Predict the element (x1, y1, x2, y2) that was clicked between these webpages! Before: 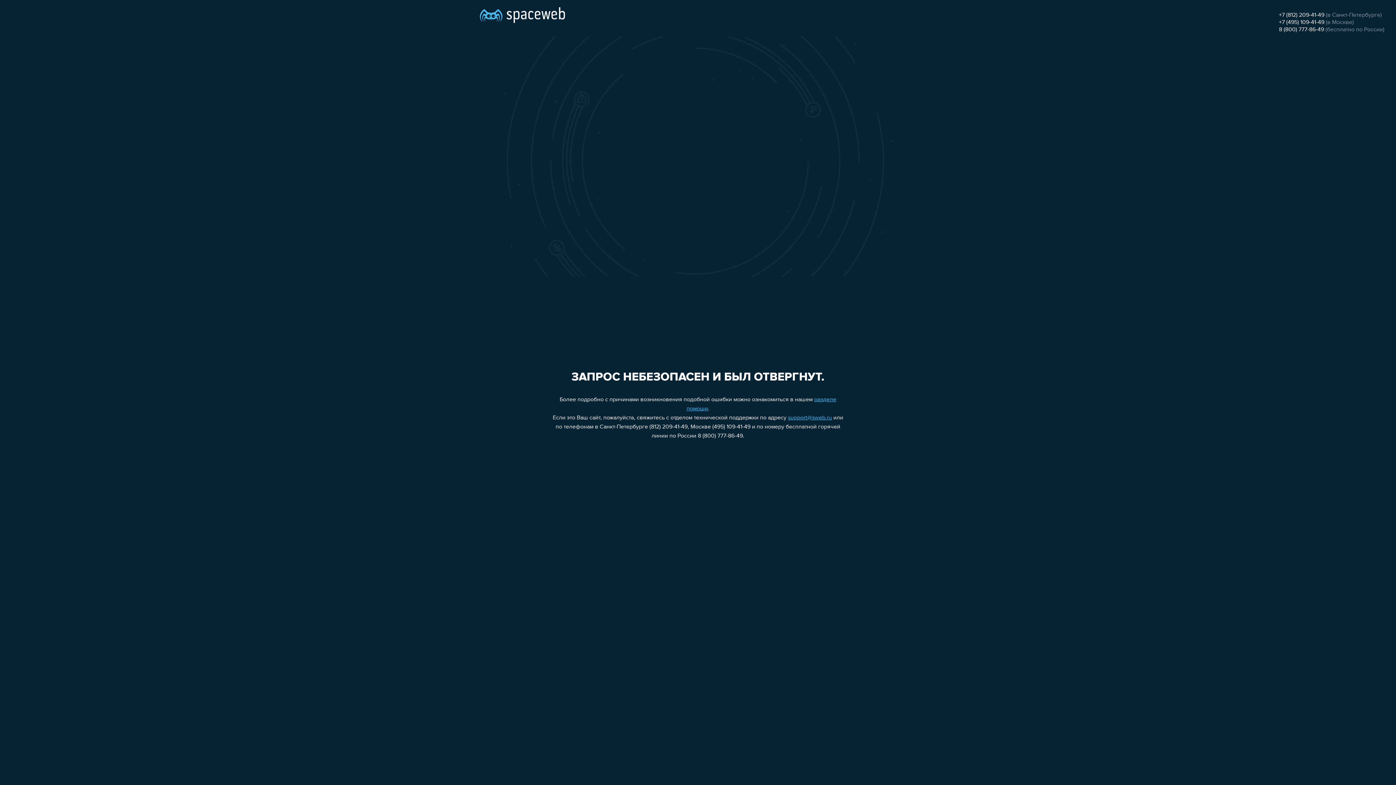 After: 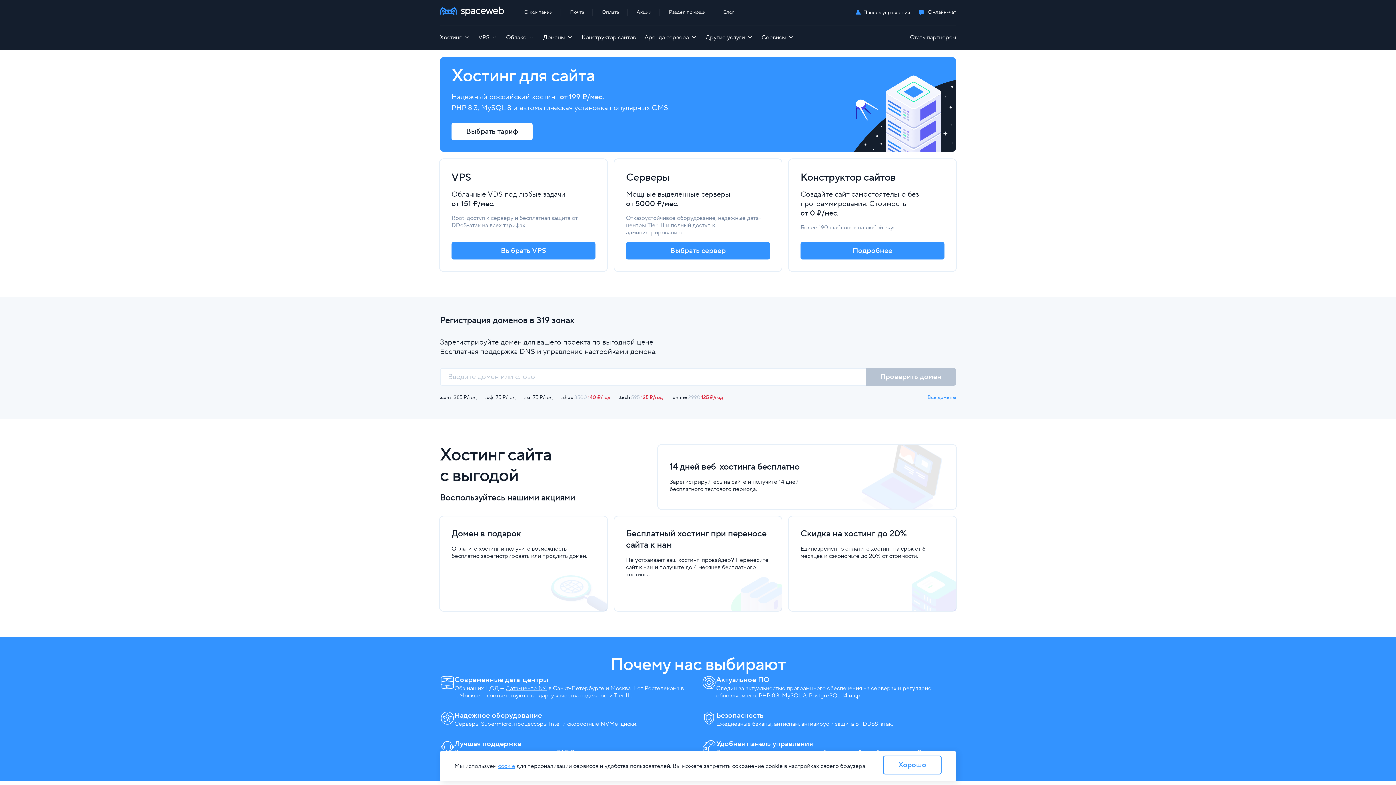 Action: bbox: (480, 0, 565, 25)